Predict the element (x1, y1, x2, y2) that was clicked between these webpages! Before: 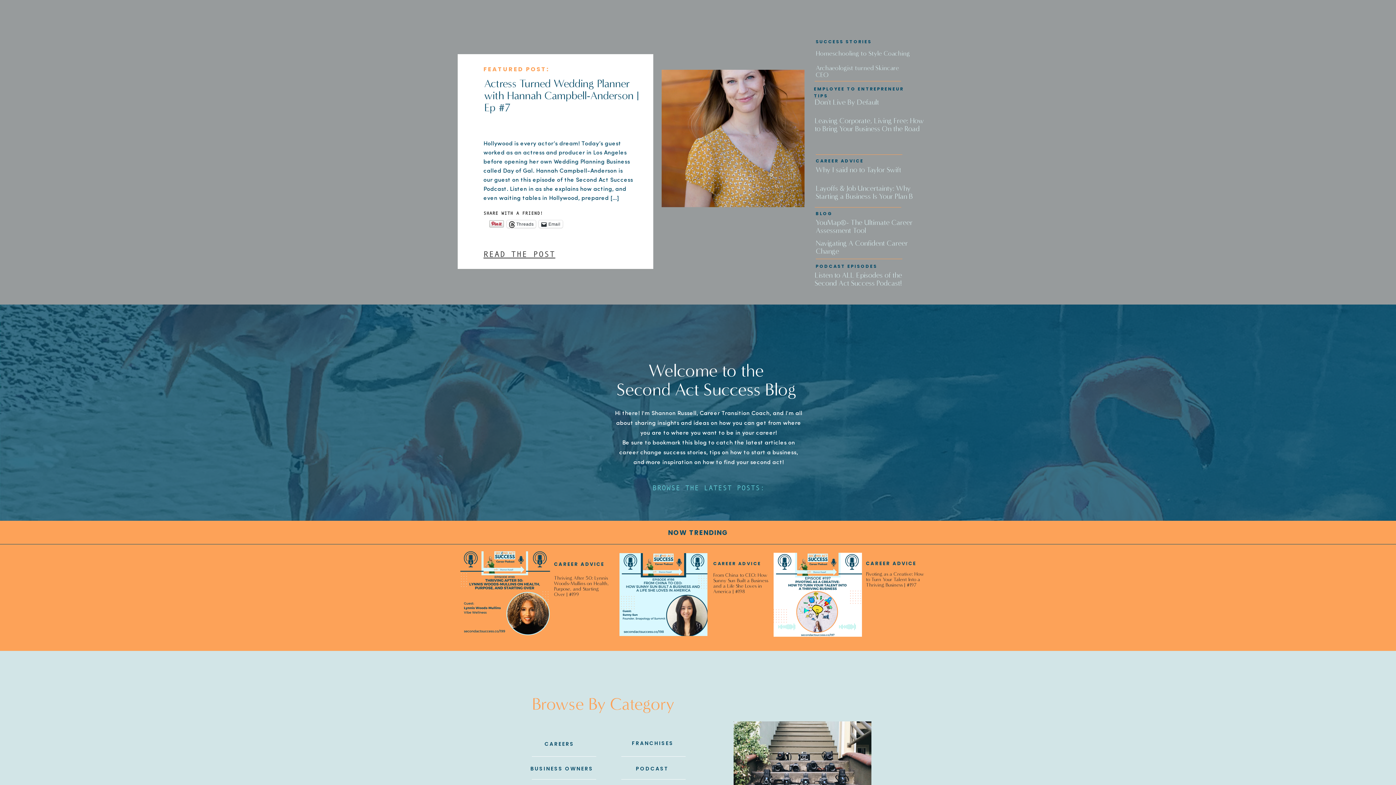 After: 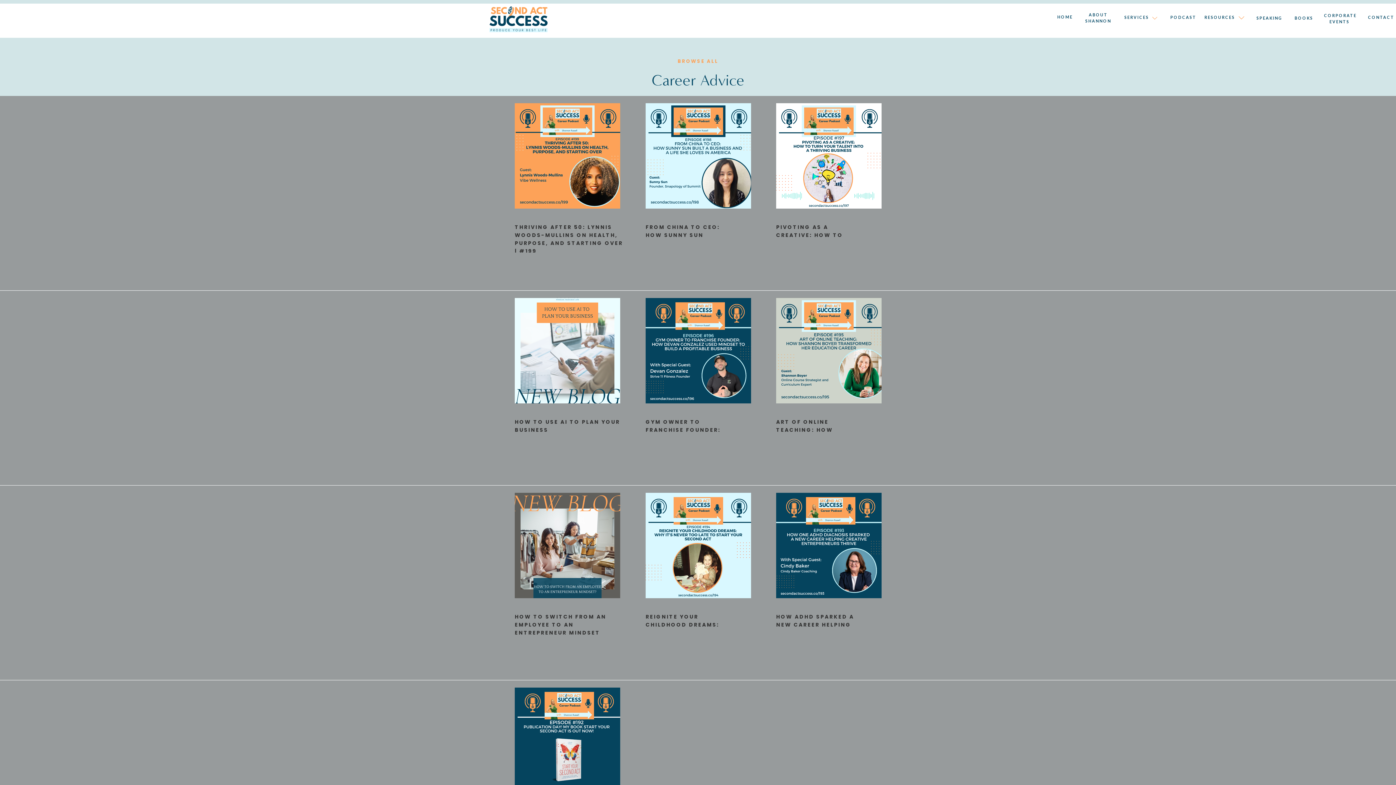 Action: label: CAREER ADVICE bbox: (554, 561, 604, 568)